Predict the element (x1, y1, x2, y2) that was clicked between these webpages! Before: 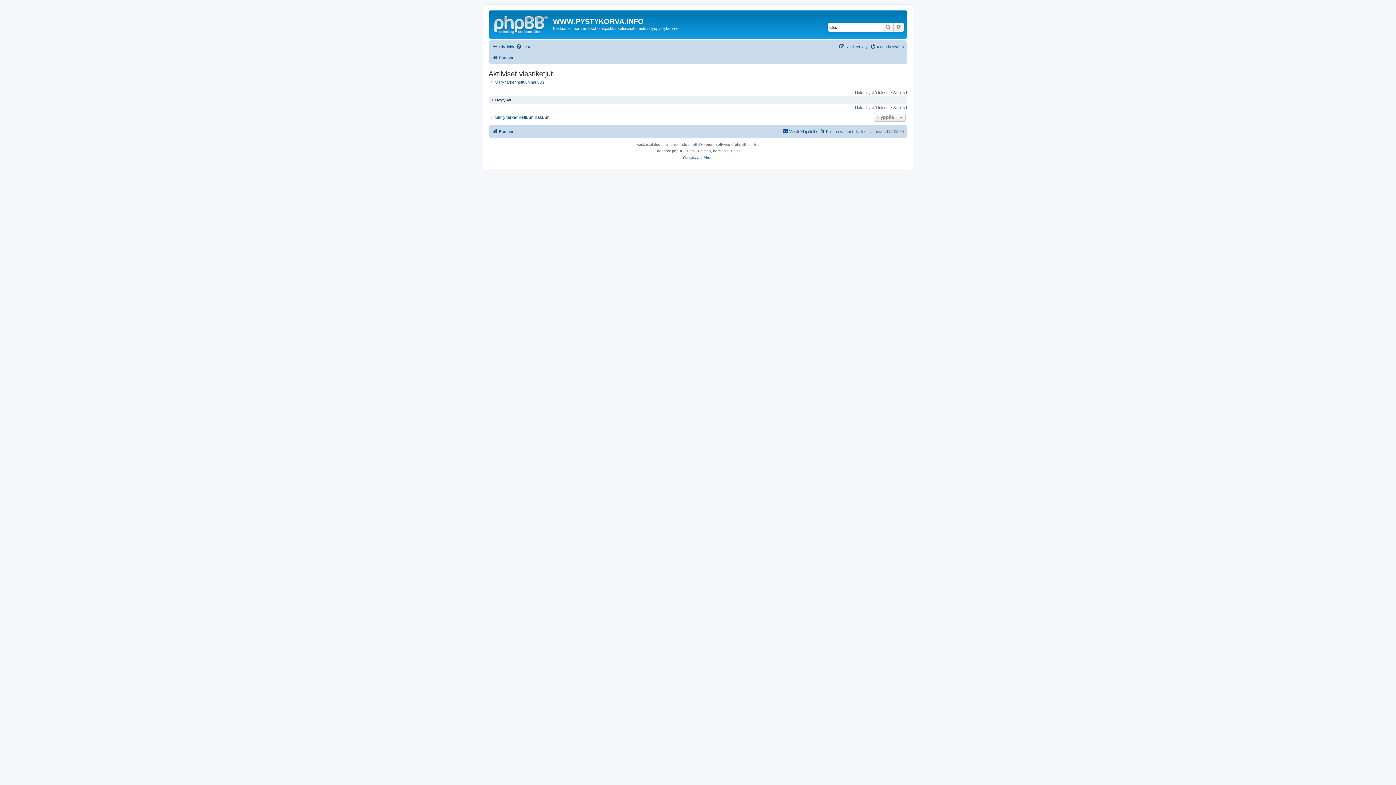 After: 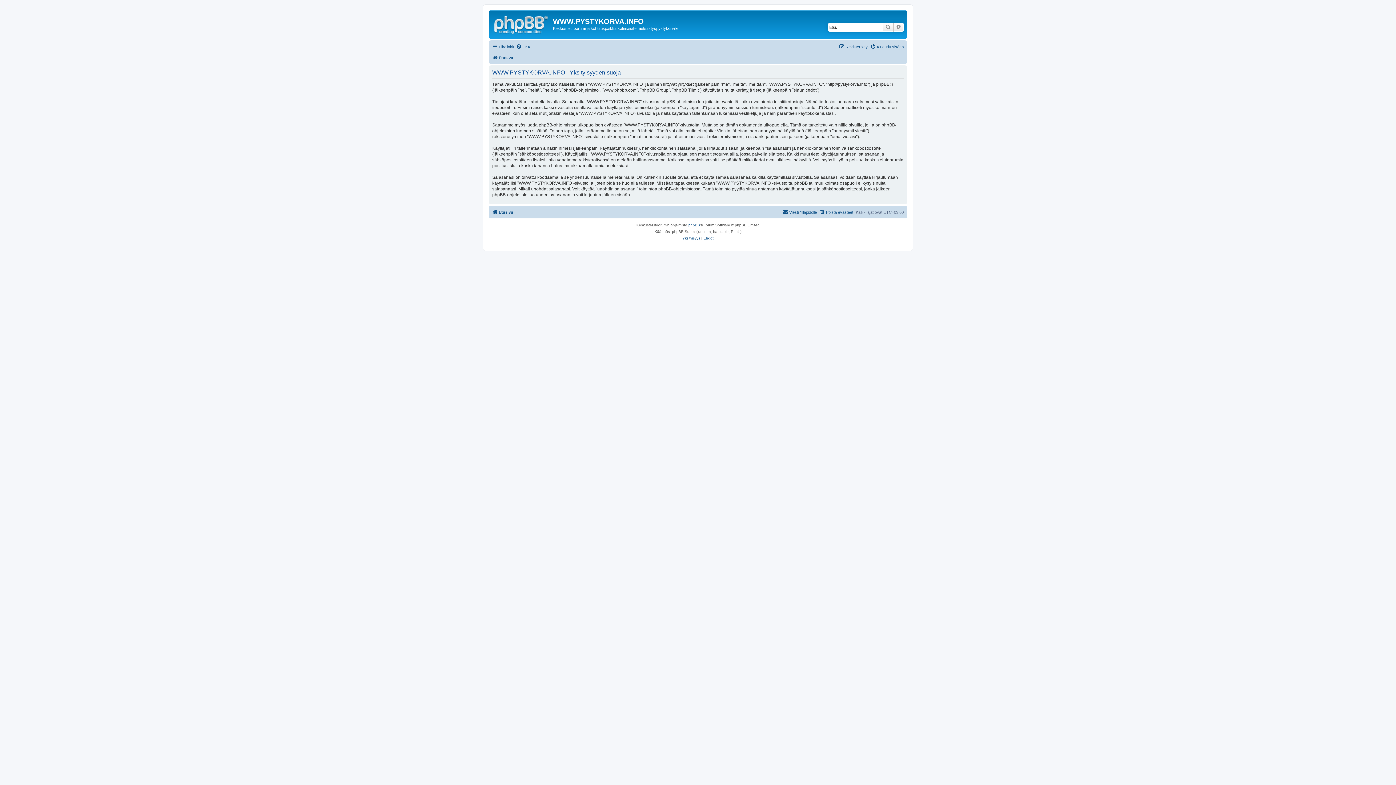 Action: bbox: (682, 154, 700, 161) label: Yksityisyys